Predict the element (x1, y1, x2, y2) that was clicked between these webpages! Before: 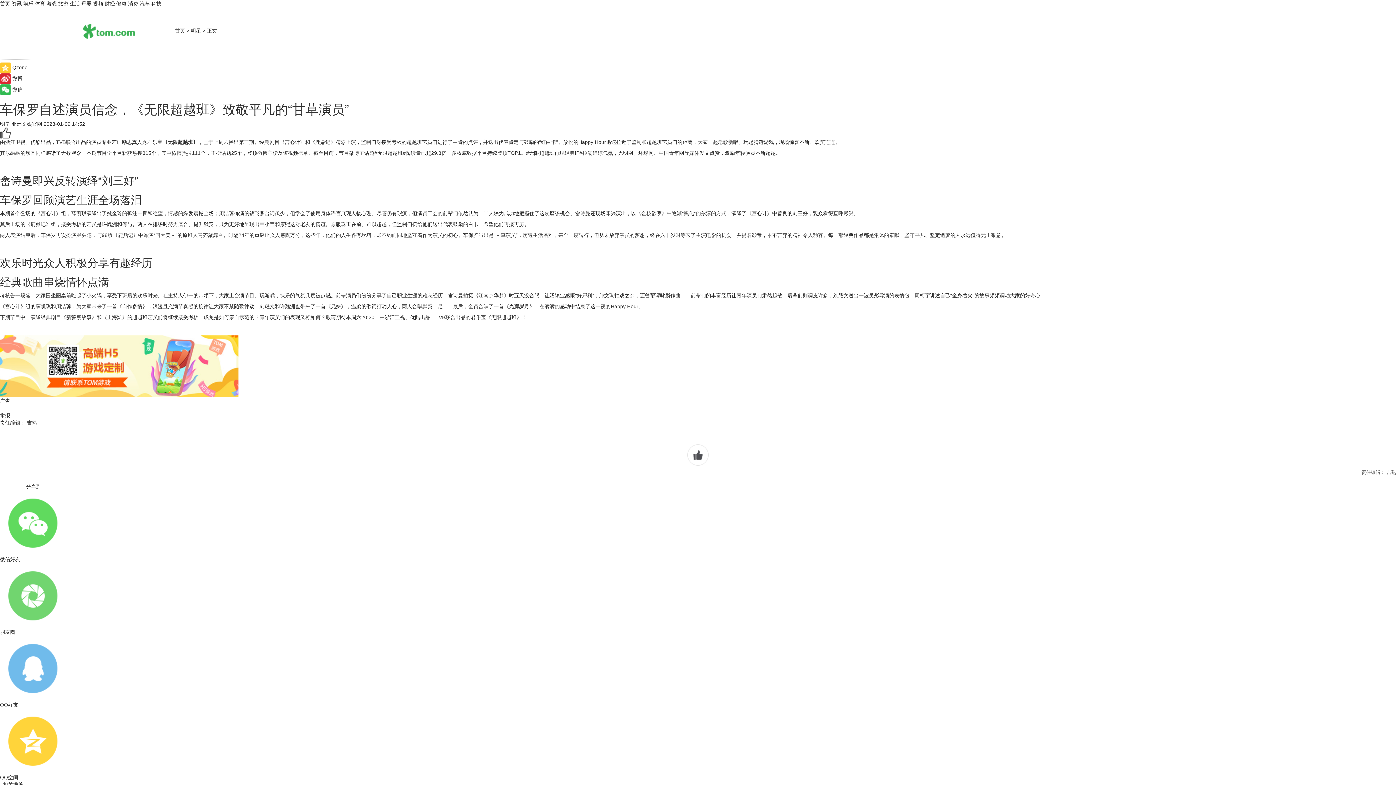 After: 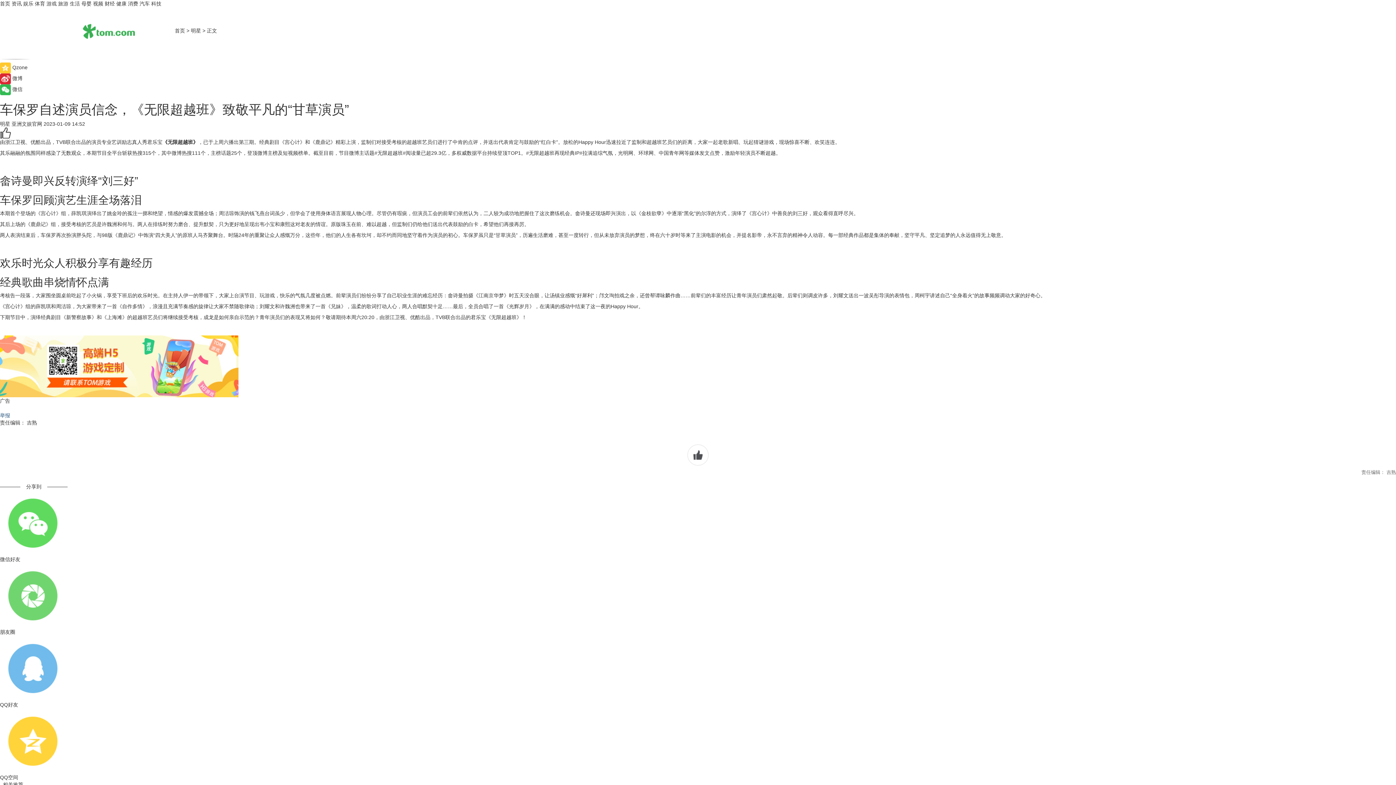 Action: bbox: (0, 412, 10, 418) label: 举报